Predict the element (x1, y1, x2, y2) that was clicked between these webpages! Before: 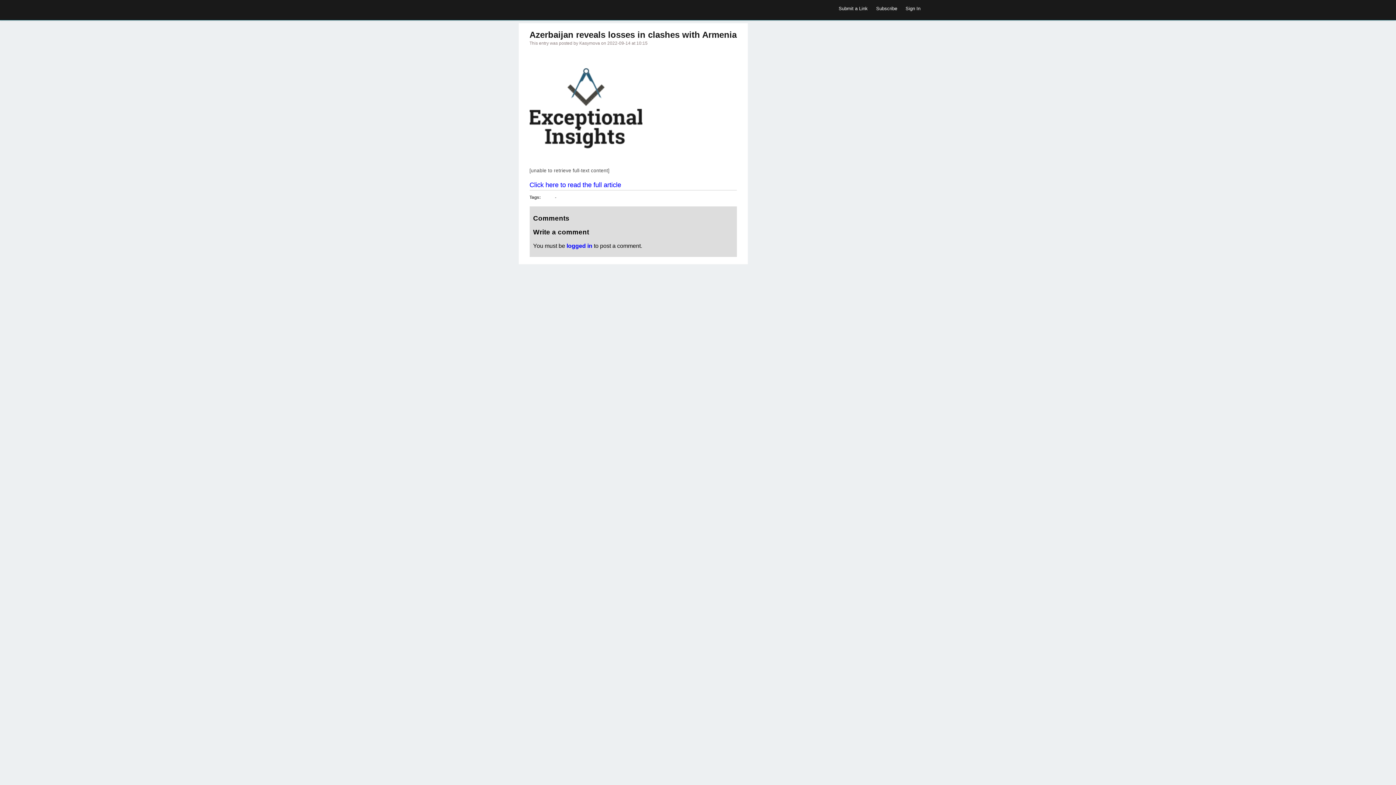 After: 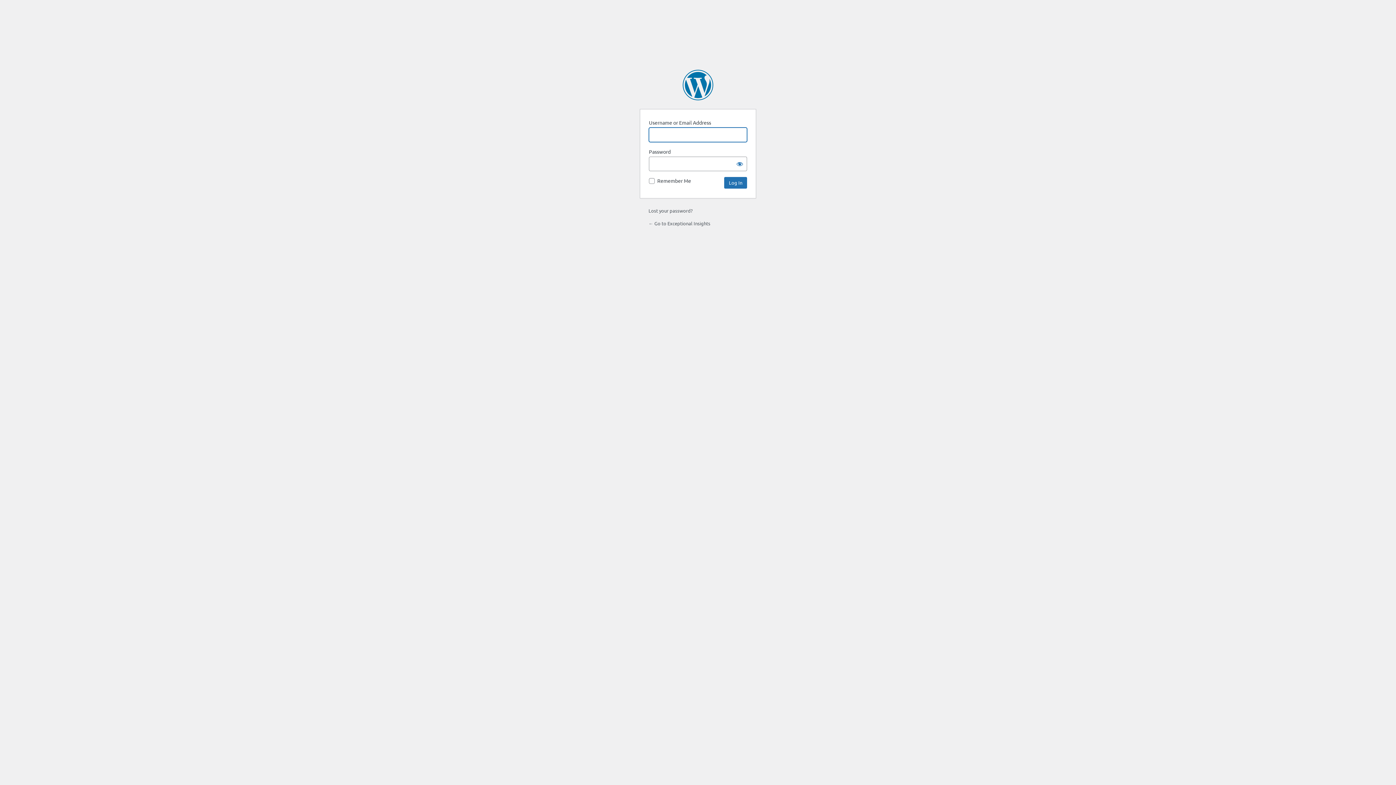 Action: label: logged in bbox: (566, 242, 592, 249)